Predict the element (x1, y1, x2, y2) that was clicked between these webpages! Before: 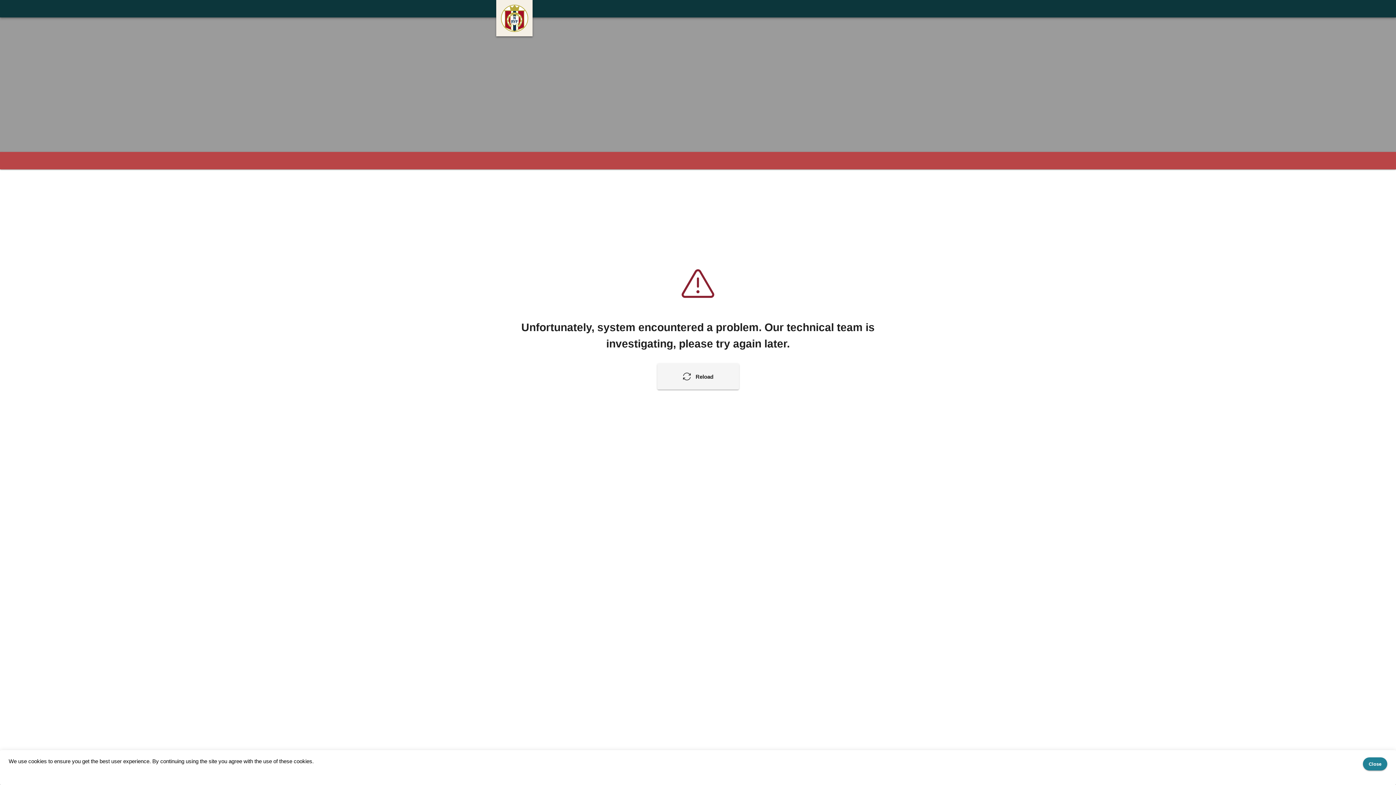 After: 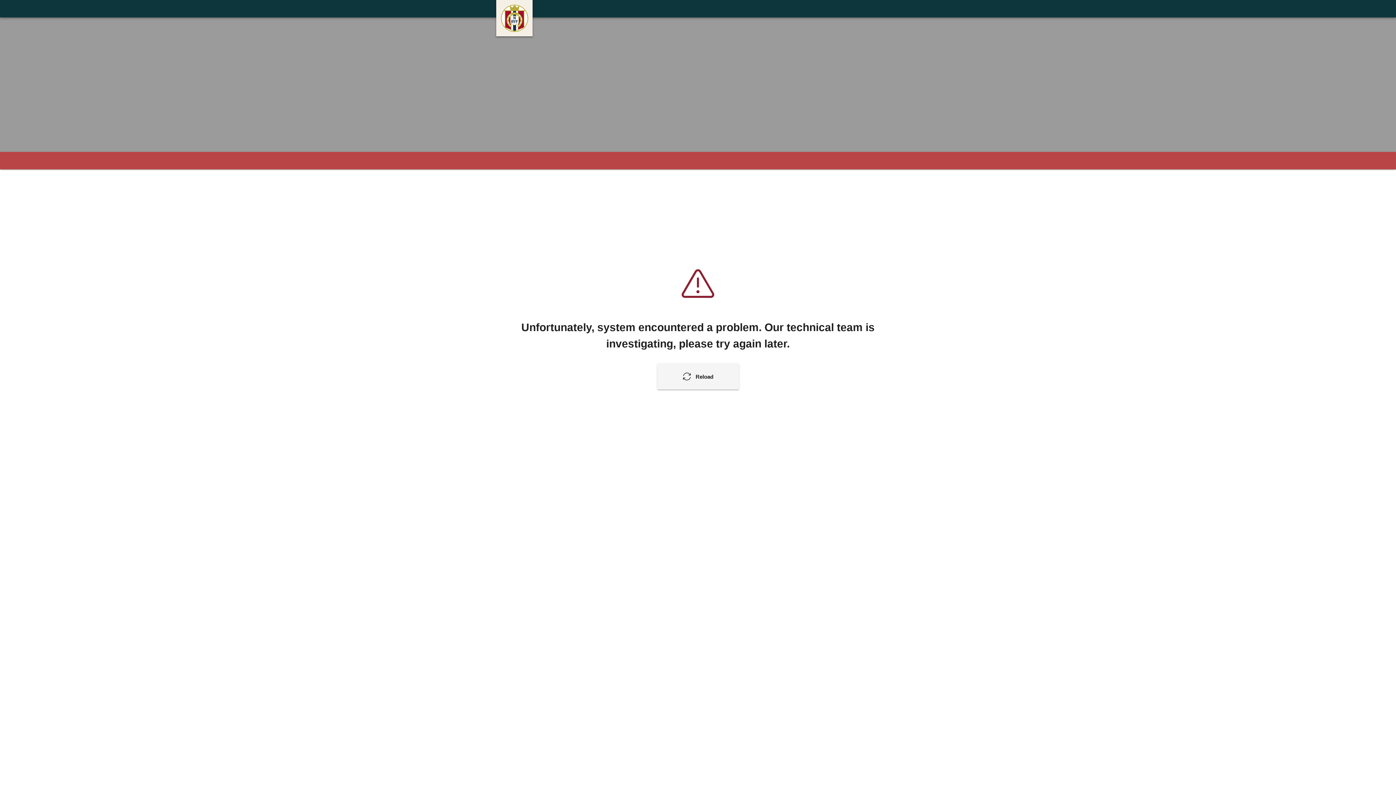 Action: label: Close bbox: (1363, 757, 1387, 770)